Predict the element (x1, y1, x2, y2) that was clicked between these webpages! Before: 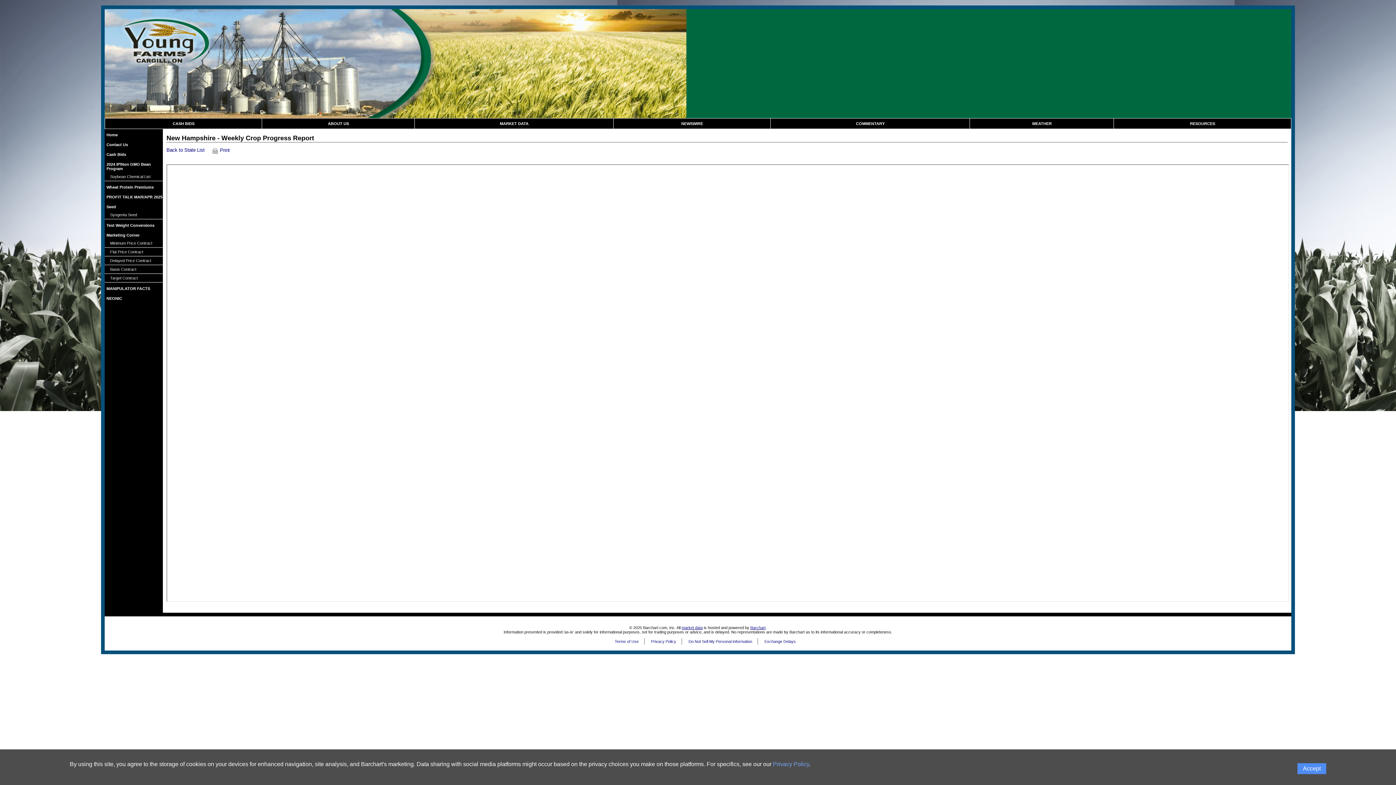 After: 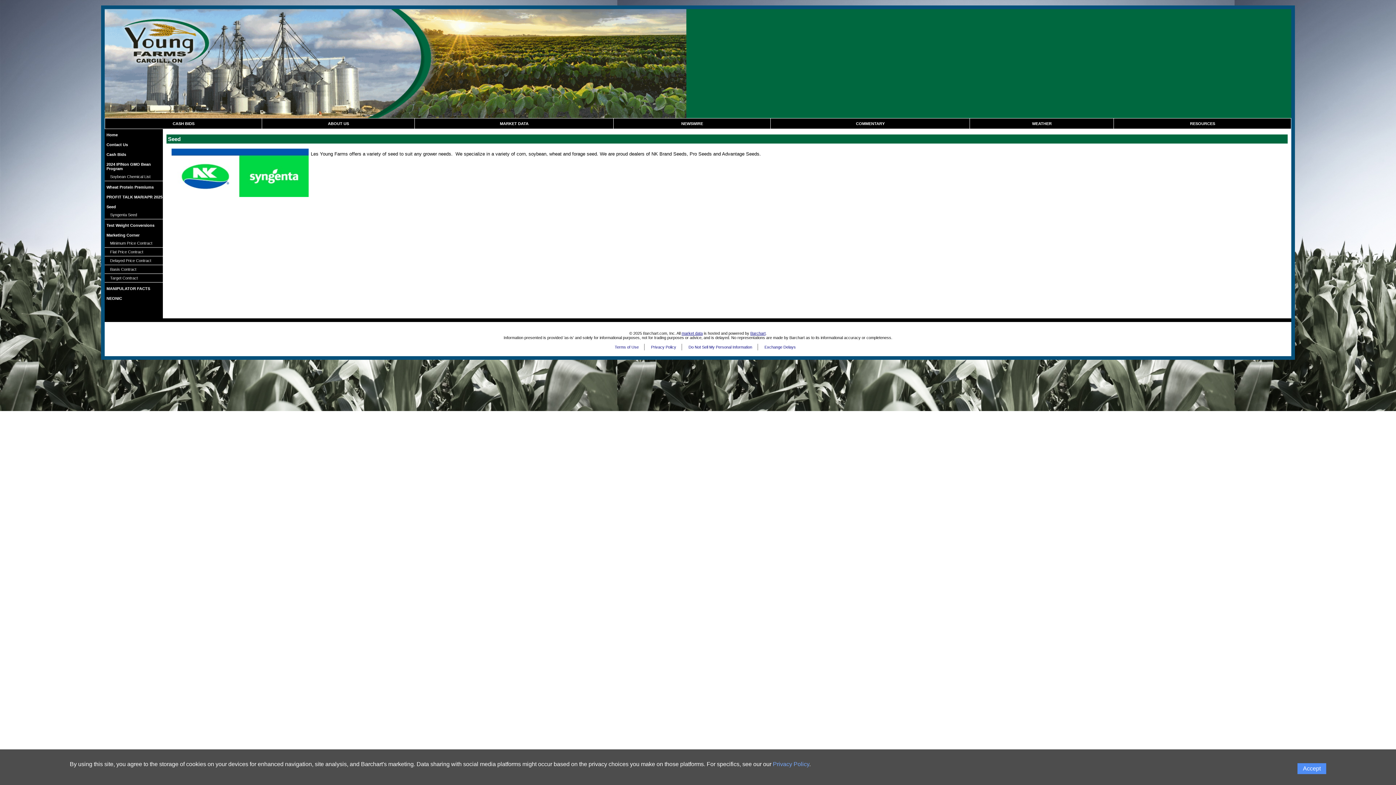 Action: label: Seed bbox: (106, 204, 116, 209)